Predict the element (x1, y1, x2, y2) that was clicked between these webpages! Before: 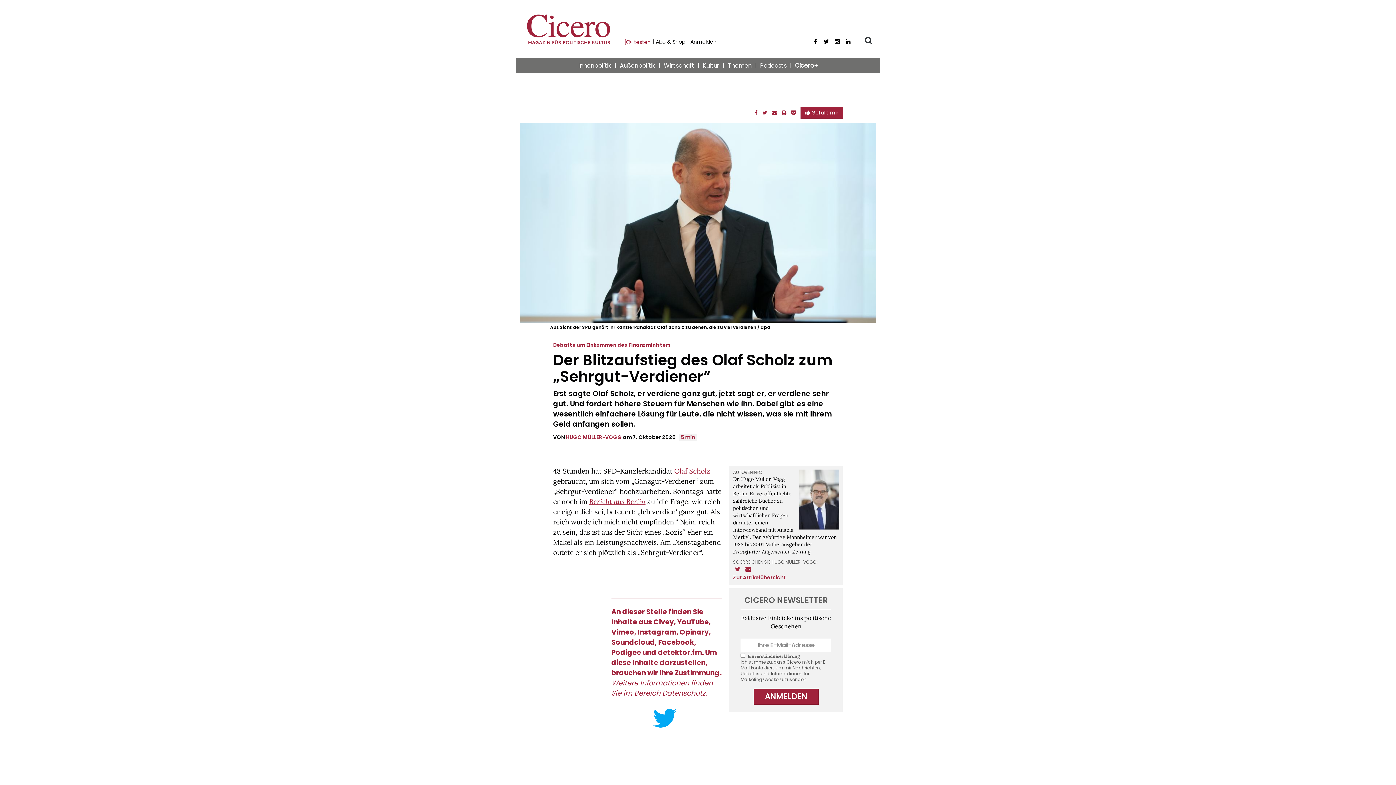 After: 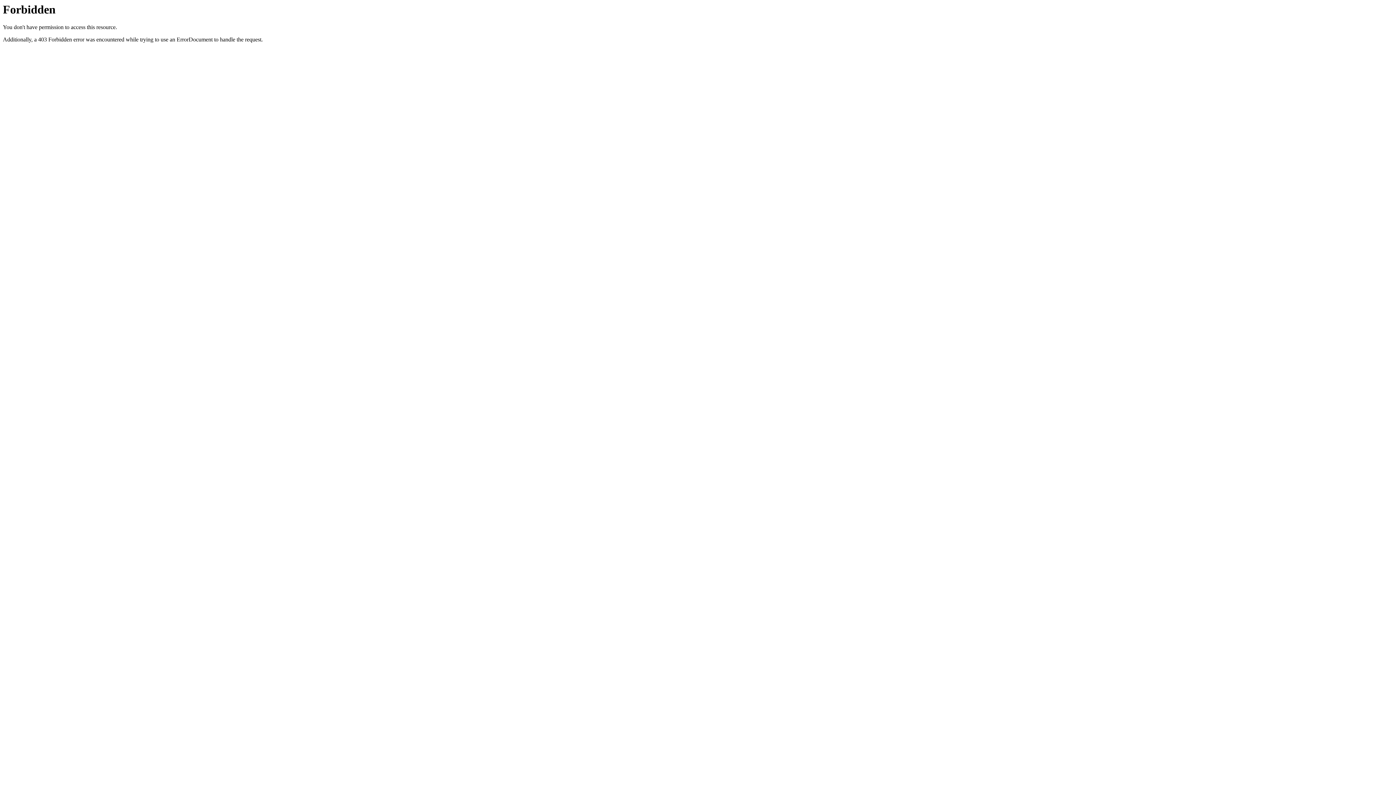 Action: label: ANMELDEN bbox: (753, 689, 818, 705)